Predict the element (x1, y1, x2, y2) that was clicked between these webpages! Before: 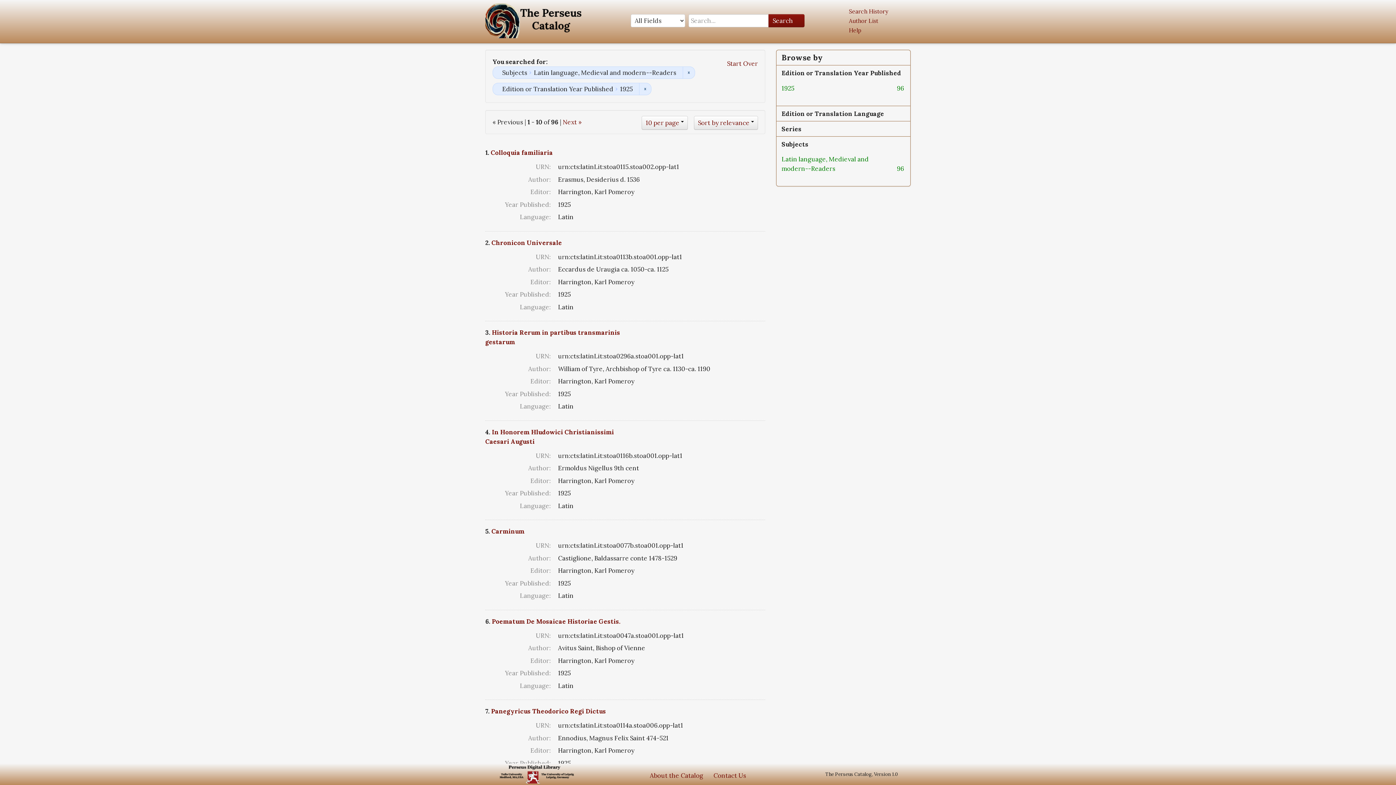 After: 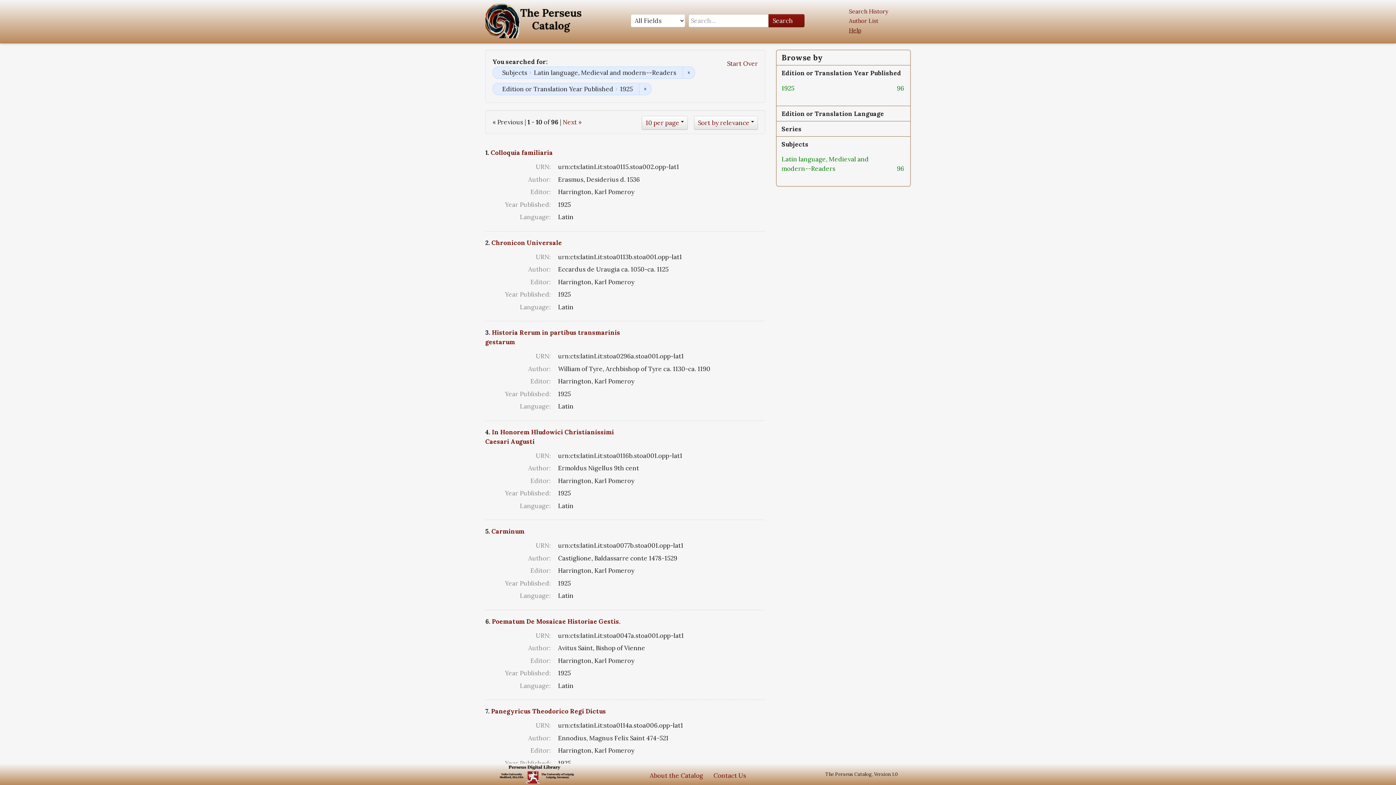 Action: label: Help bbox: (849, 26, 861, 33)